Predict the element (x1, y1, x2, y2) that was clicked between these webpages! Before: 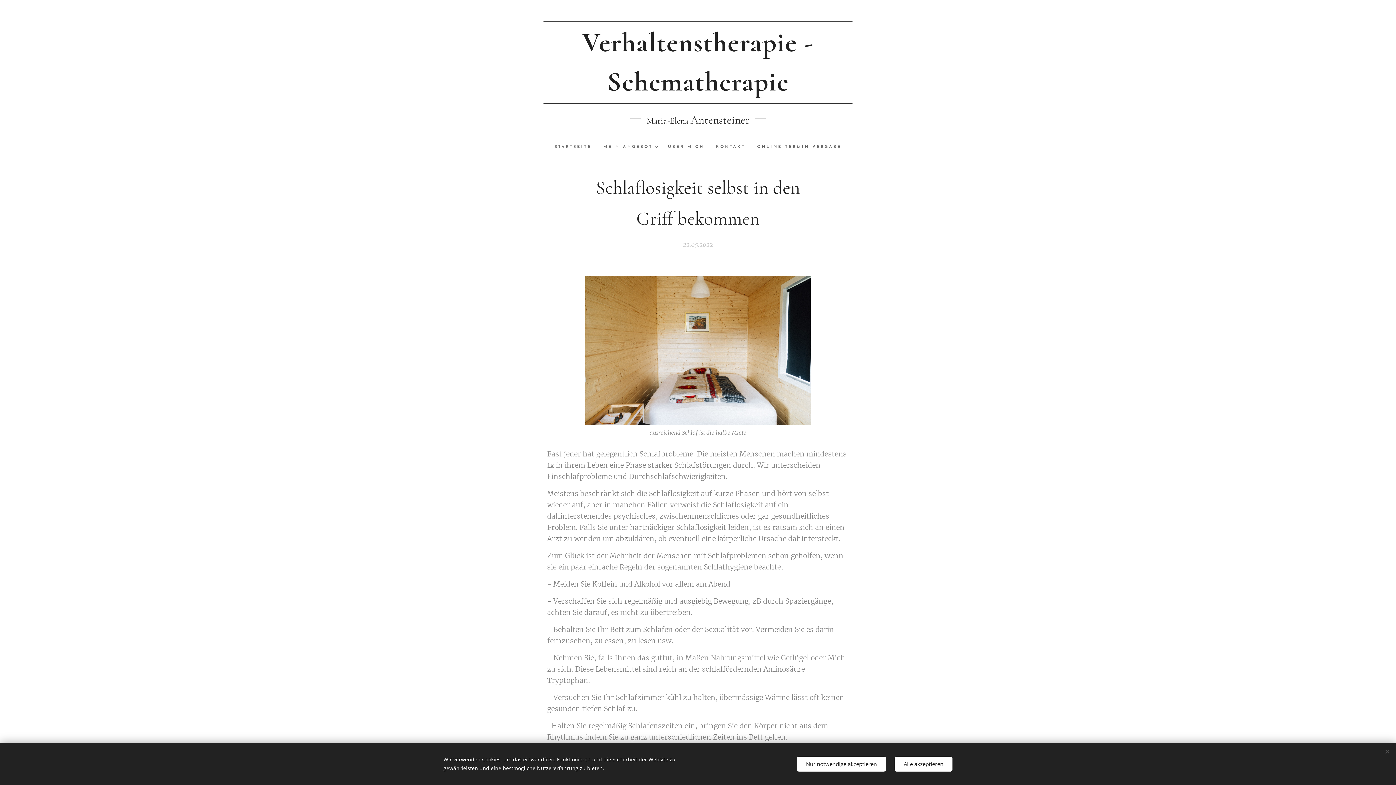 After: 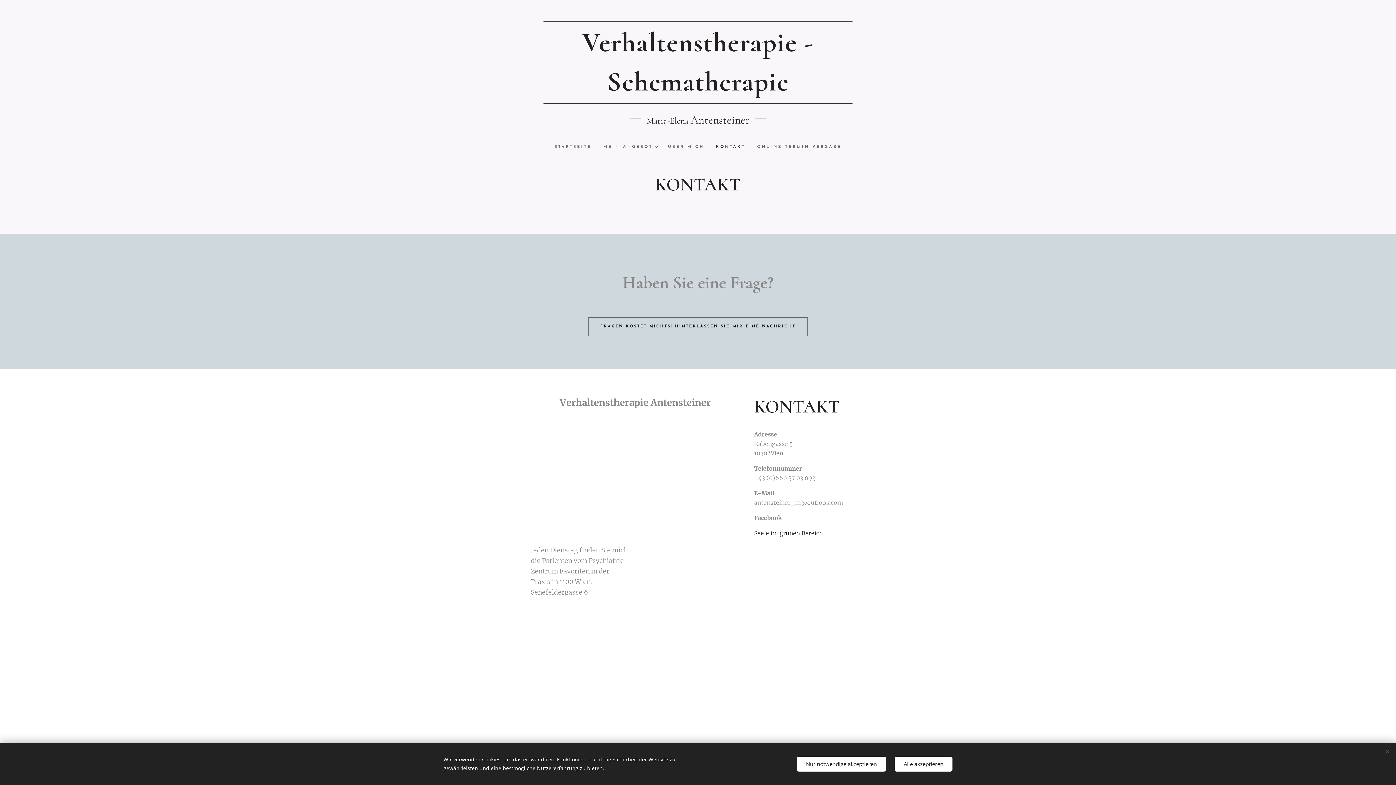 Action: bbox: (710, 138, 751, 156) label: KONTAKT